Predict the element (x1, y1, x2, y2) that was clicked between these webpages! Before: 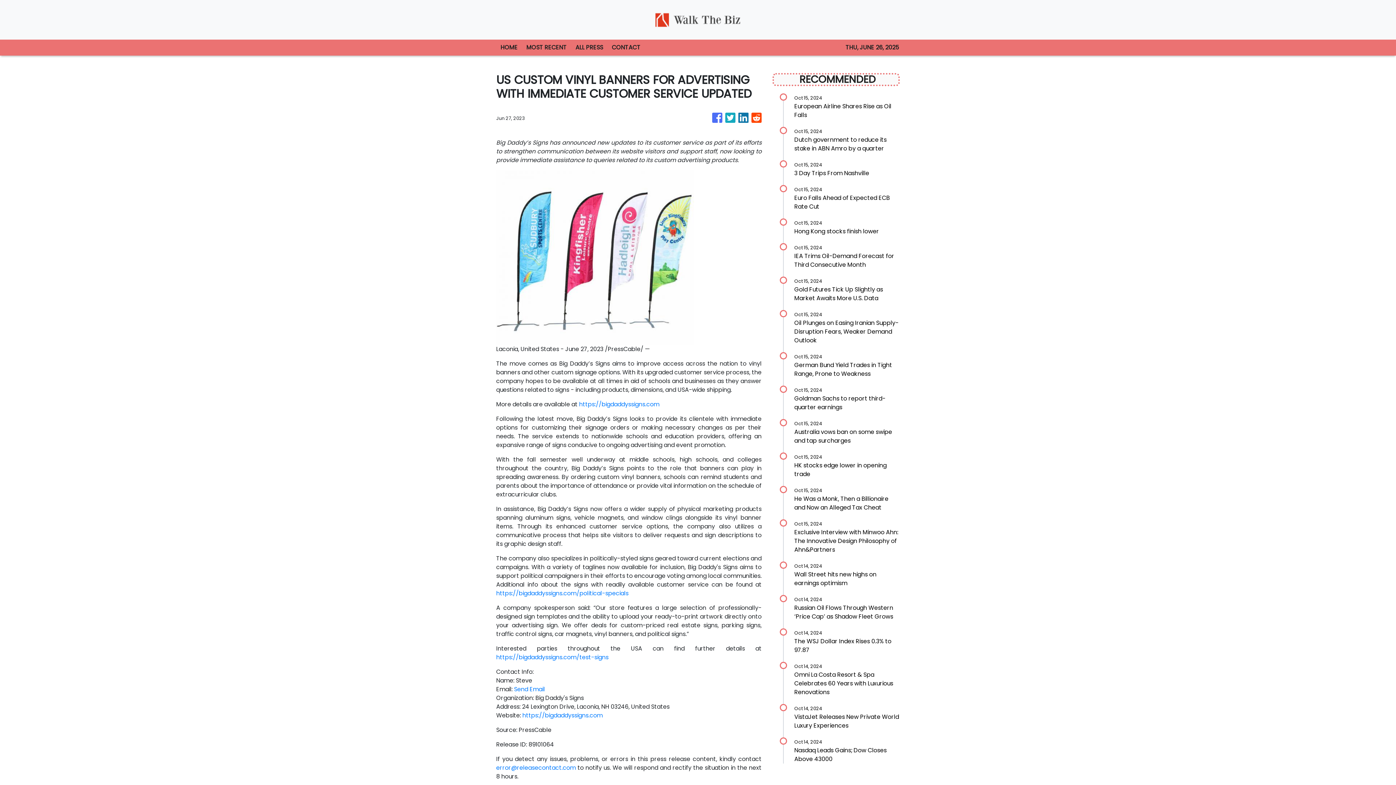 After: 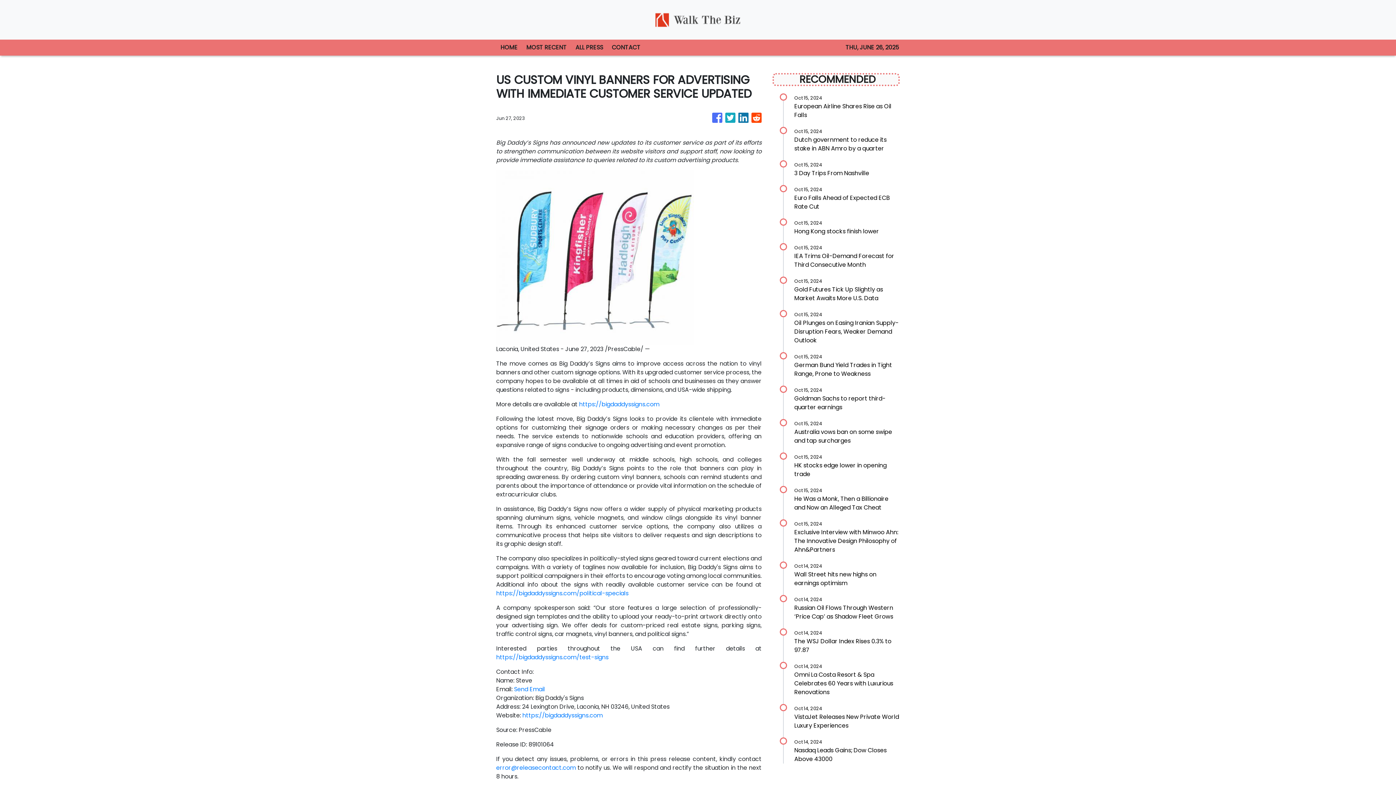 Action: bbox: (514, 685, 545, 693) label: Send Email